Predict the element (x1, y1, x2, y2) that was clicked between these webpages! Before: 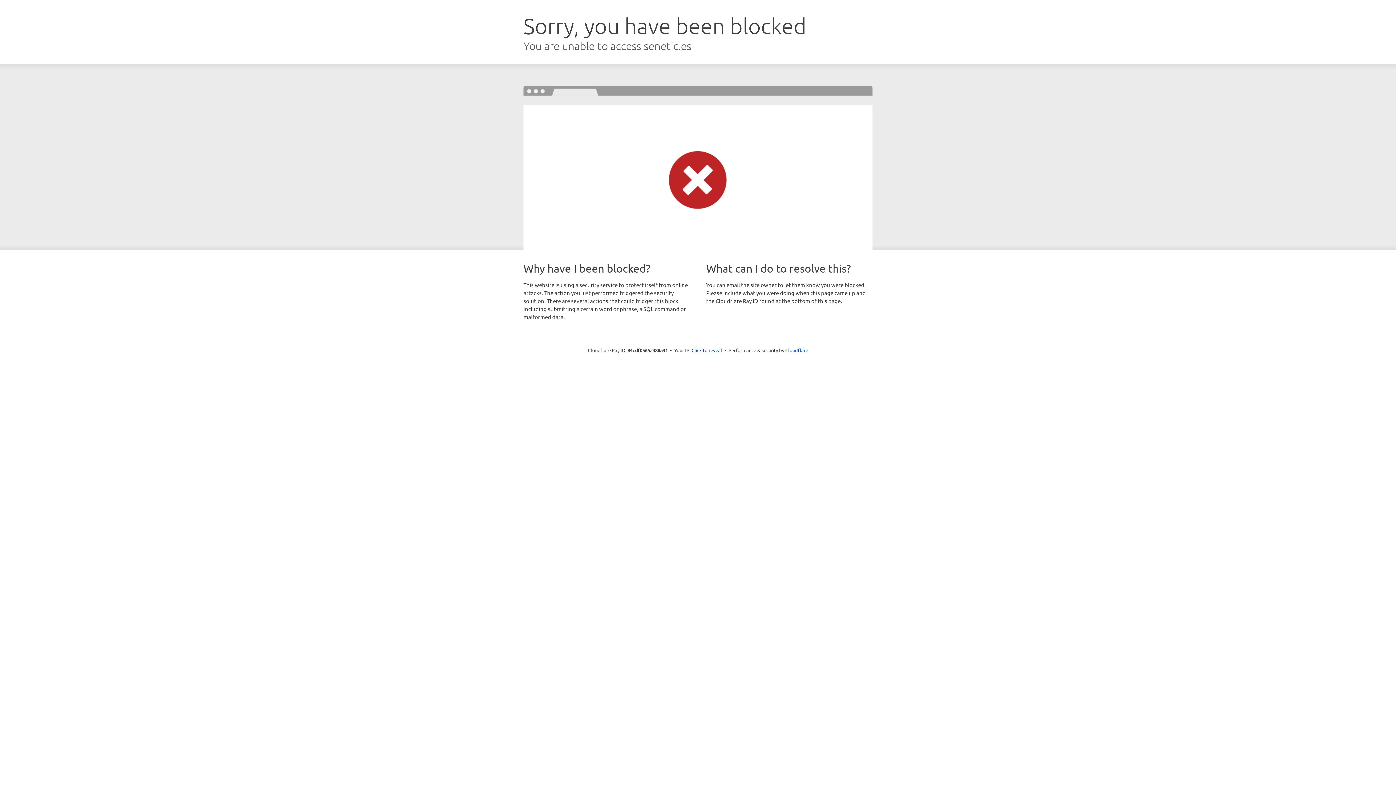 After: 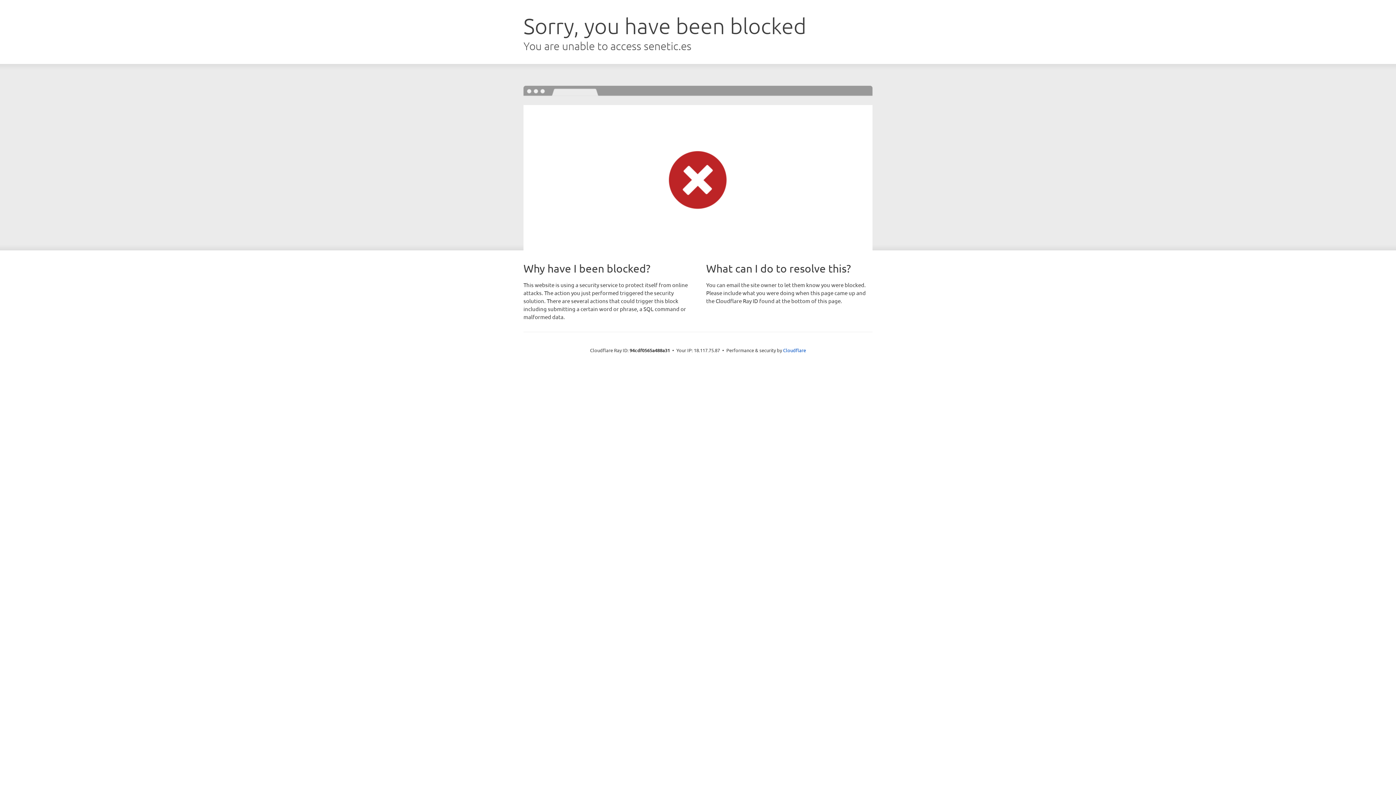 Action: label: Click to reveal bbox: (691, 346, 722, 353)